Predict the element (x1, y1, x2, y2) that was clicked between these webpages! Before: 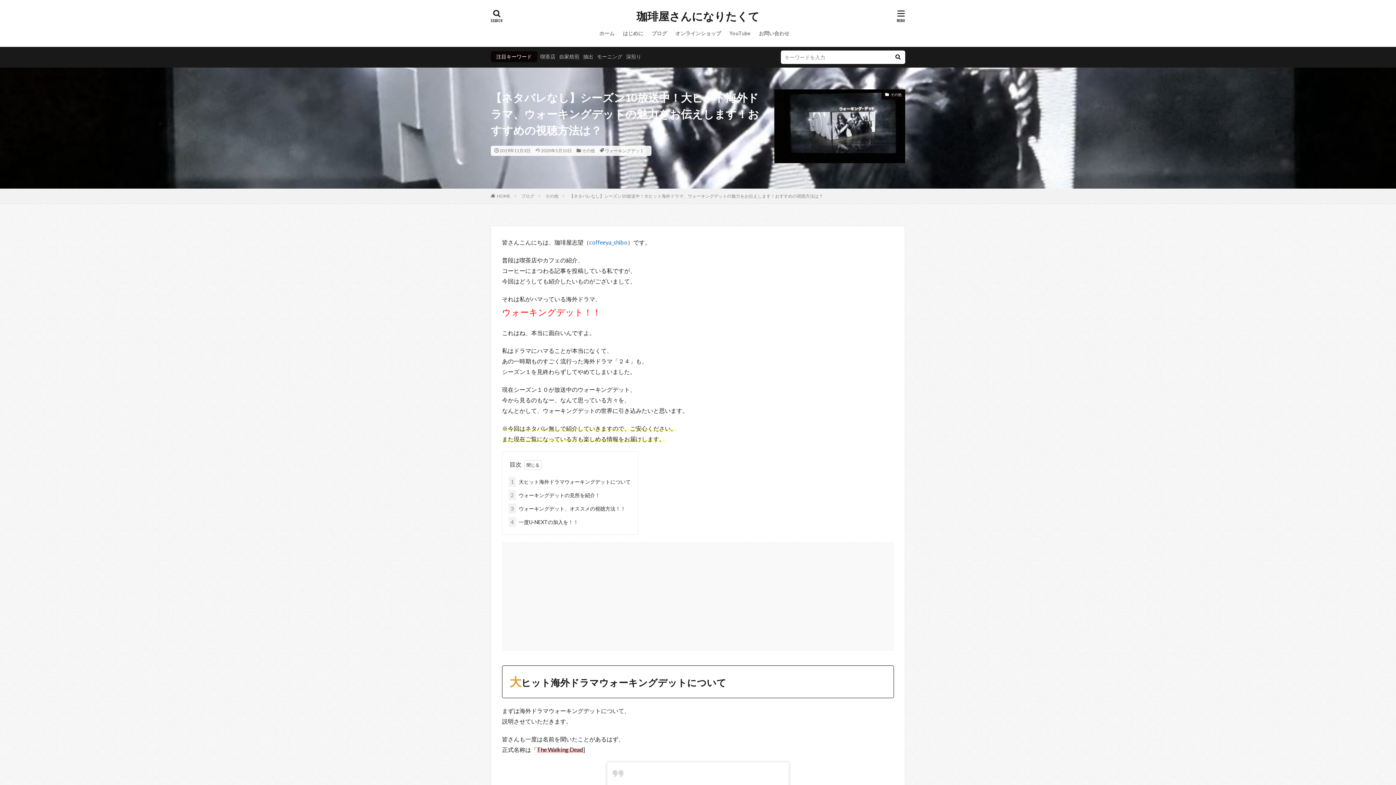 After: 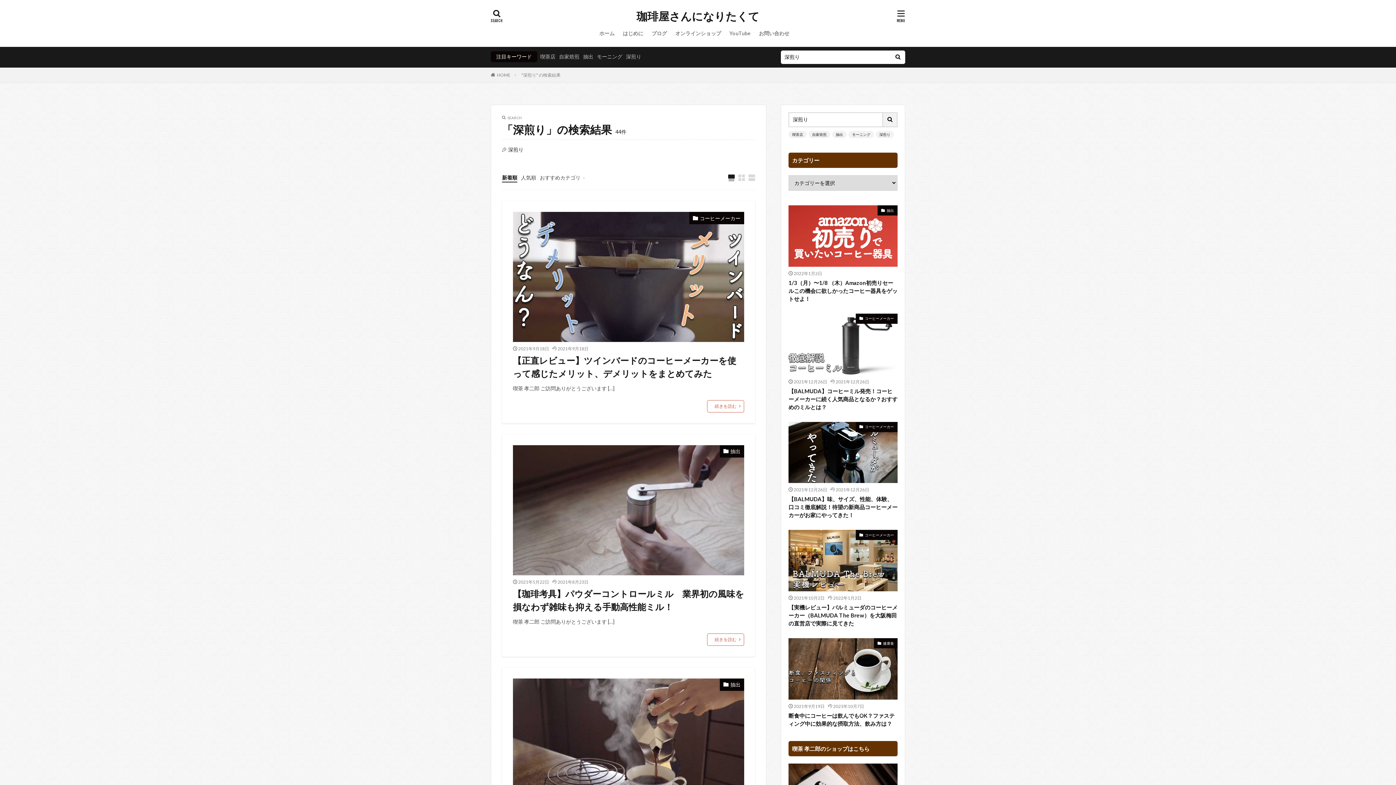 Action: label: 深煎り bbox: (626, 53, 641, 59)